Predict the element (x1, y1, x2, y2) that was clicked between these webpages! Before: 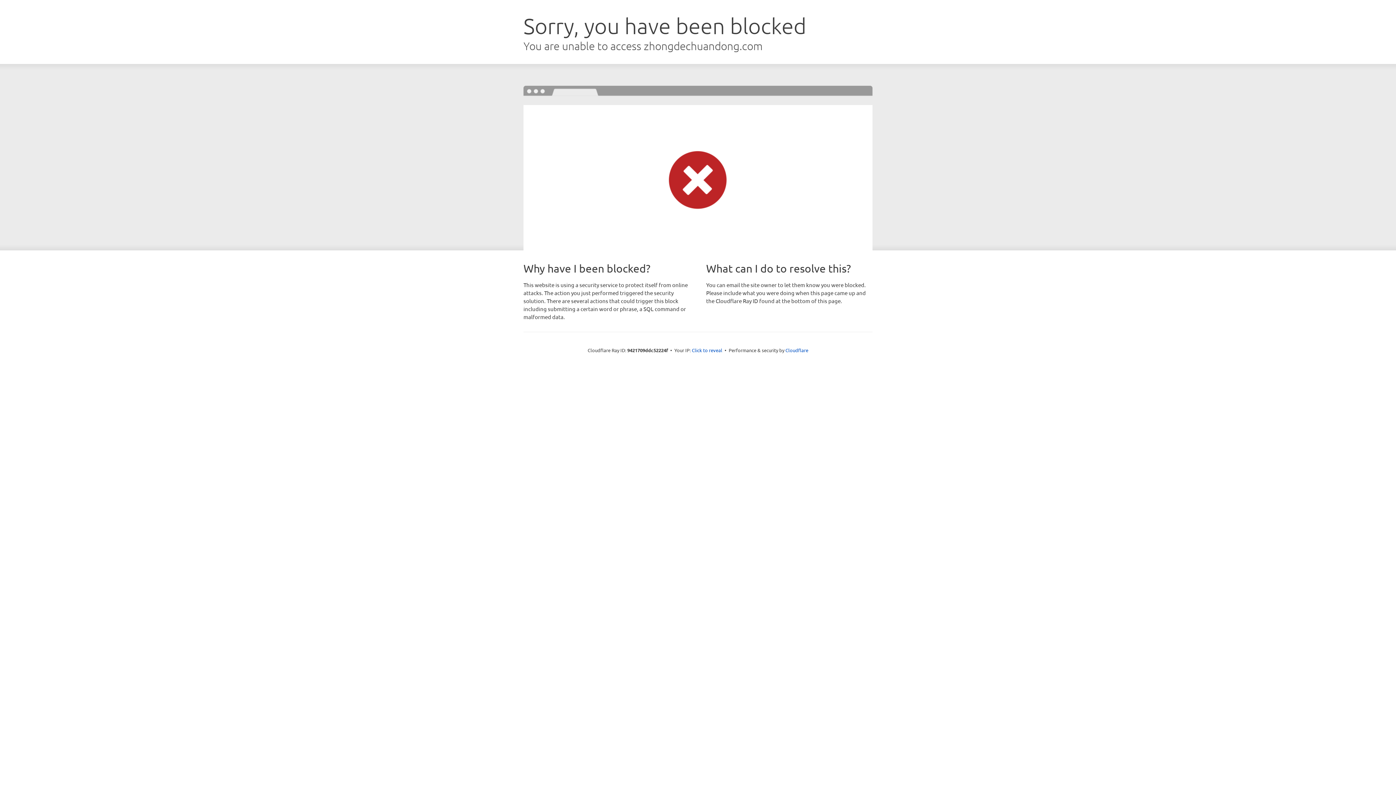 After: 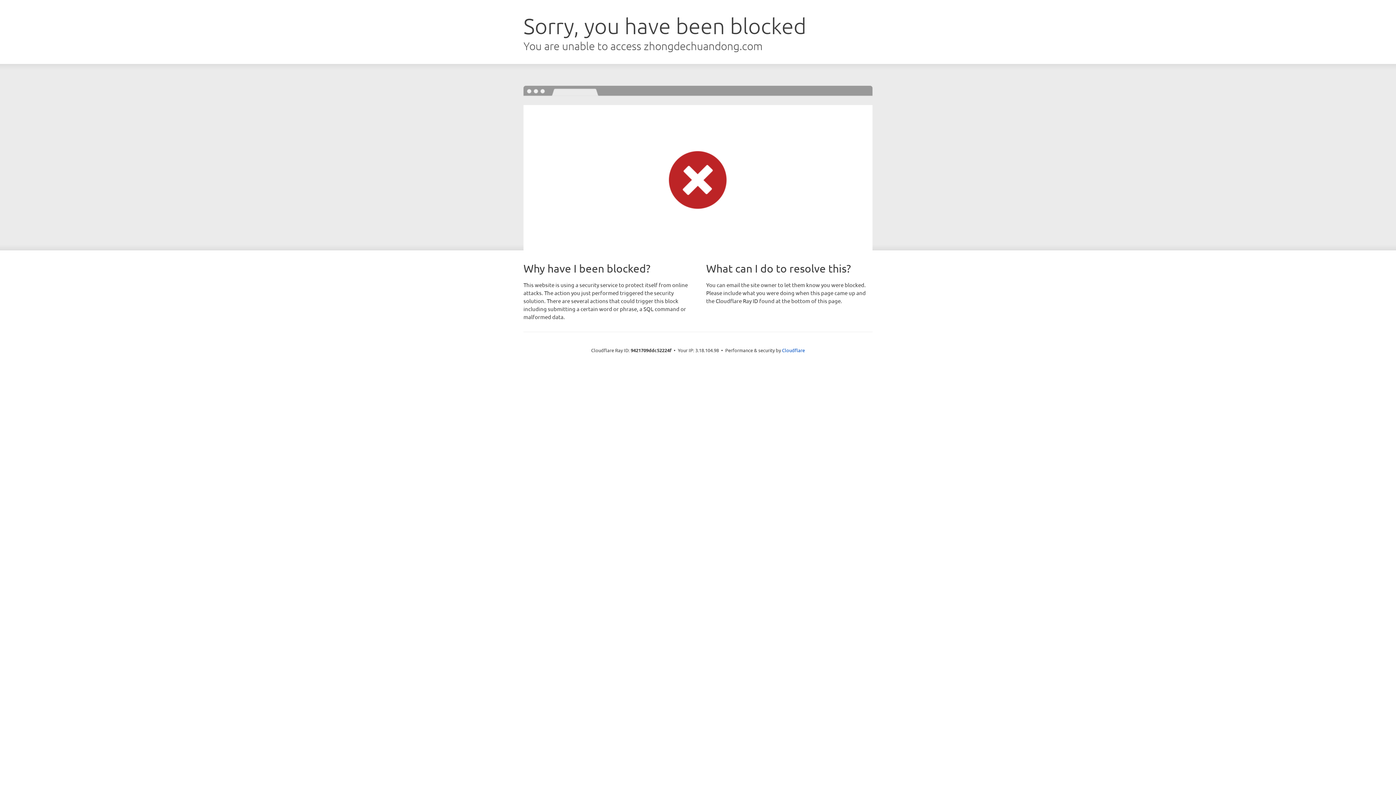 Action: bbox: (692, 346, 722, 353) label: Click to reveal